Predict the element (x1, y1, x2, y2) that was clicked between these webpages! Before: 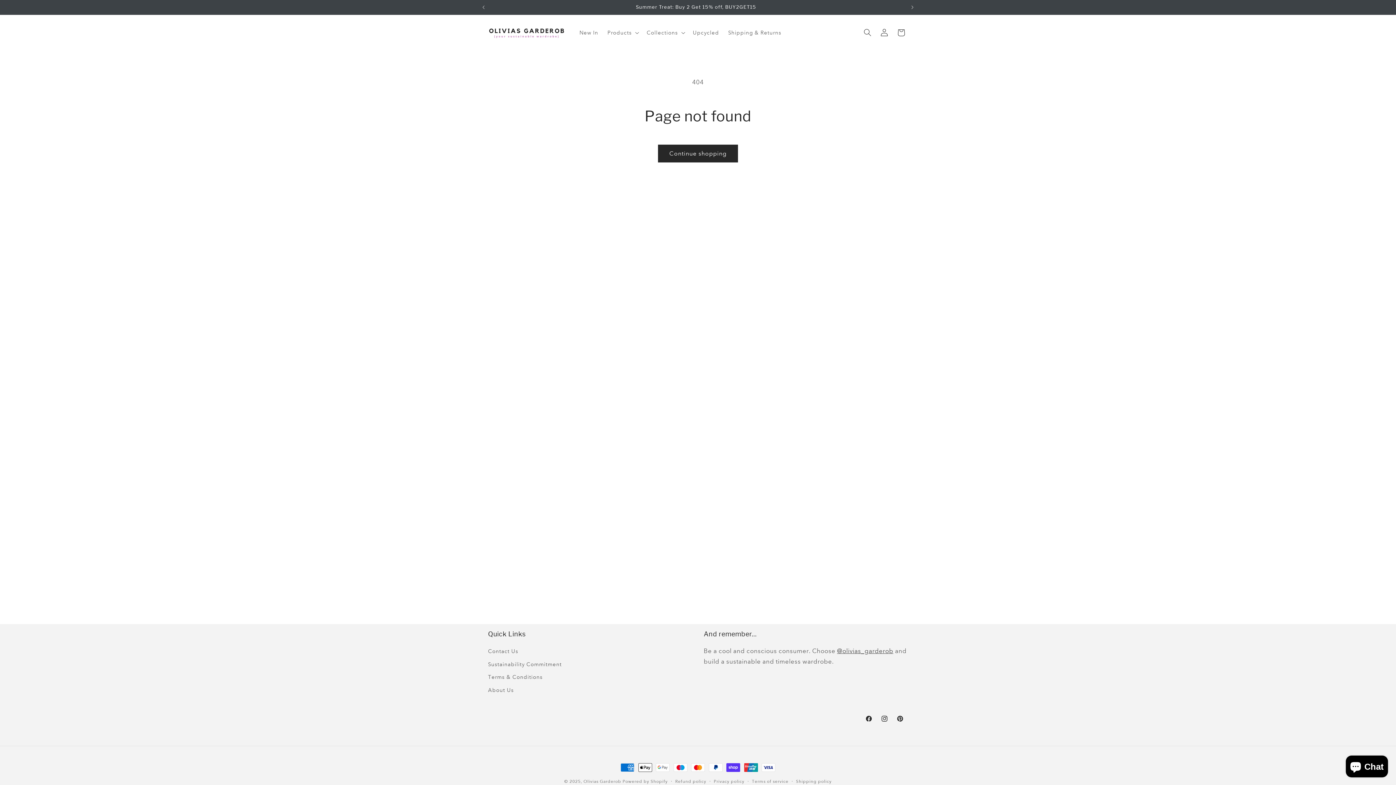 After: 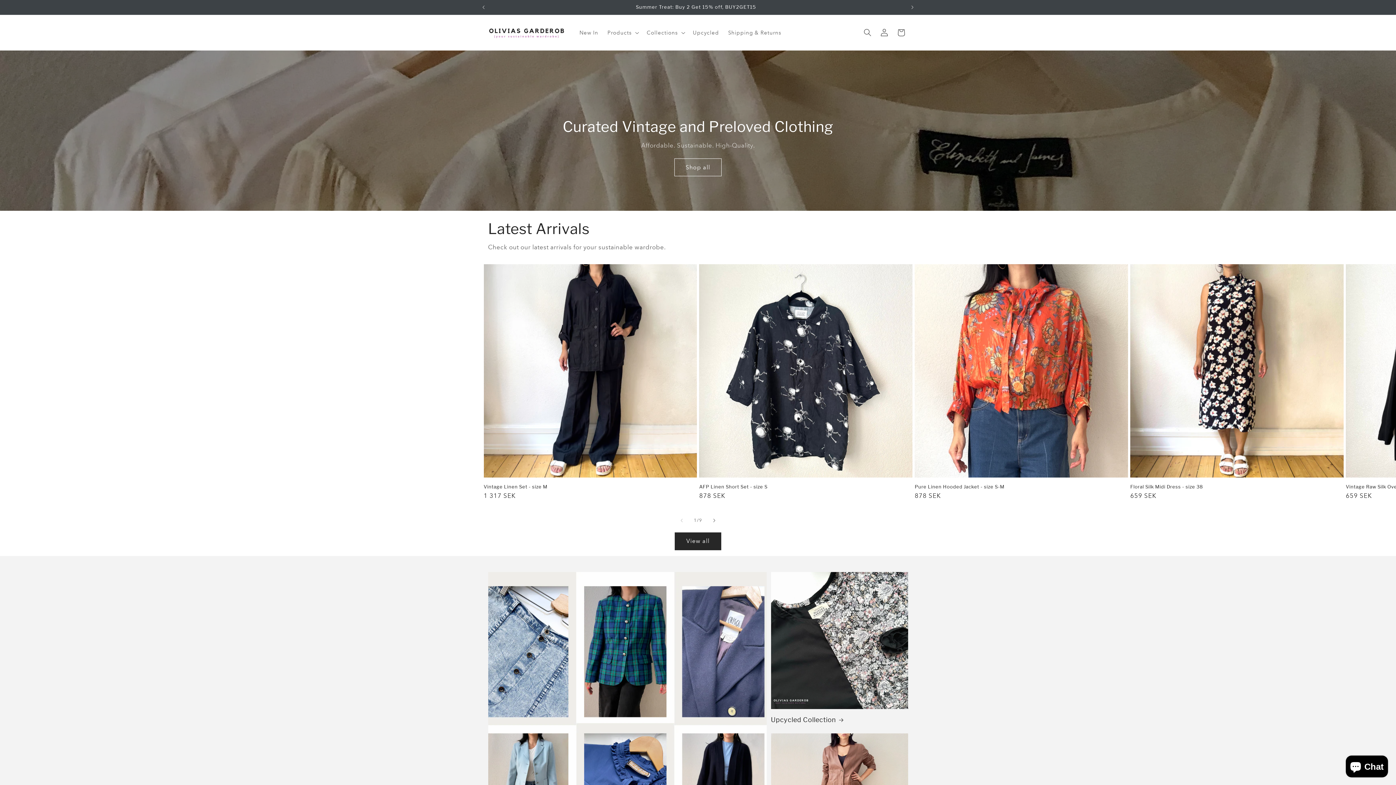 Action: bbox: (583, 779, 621, 784) label: Olivias Garderob